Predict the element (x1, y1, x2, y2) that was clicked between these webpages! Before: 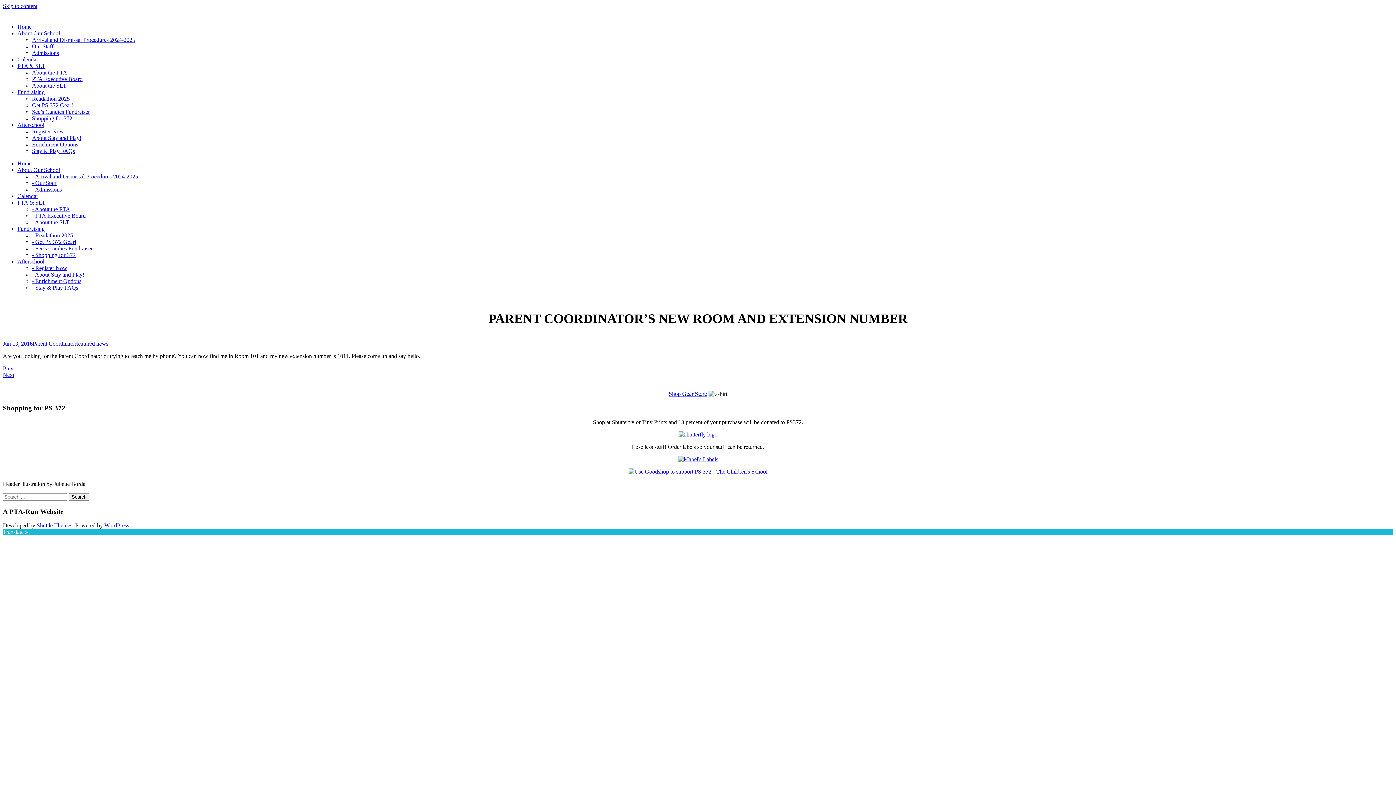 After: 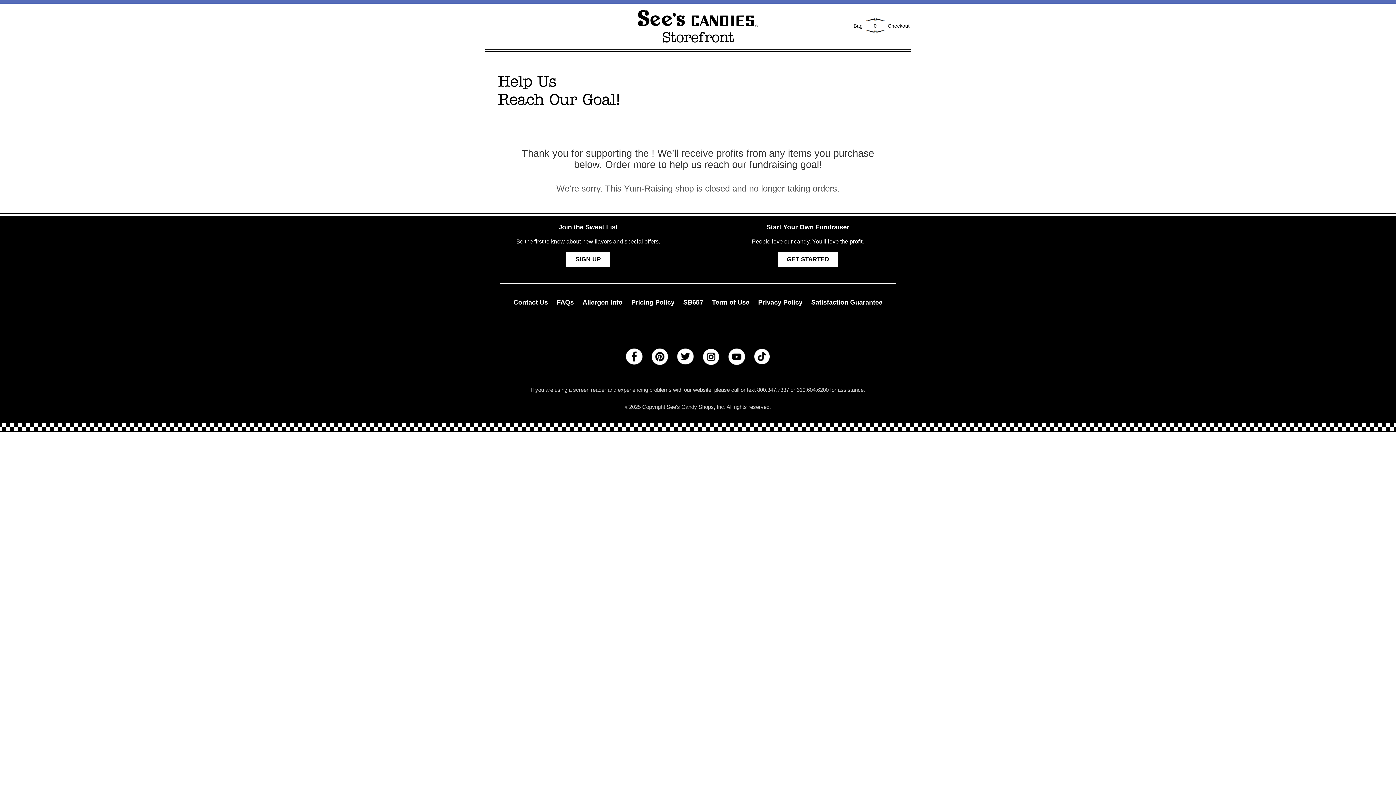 Action: bbox: (32, 108, 89, 115) label: See’s Candies Fundraiser